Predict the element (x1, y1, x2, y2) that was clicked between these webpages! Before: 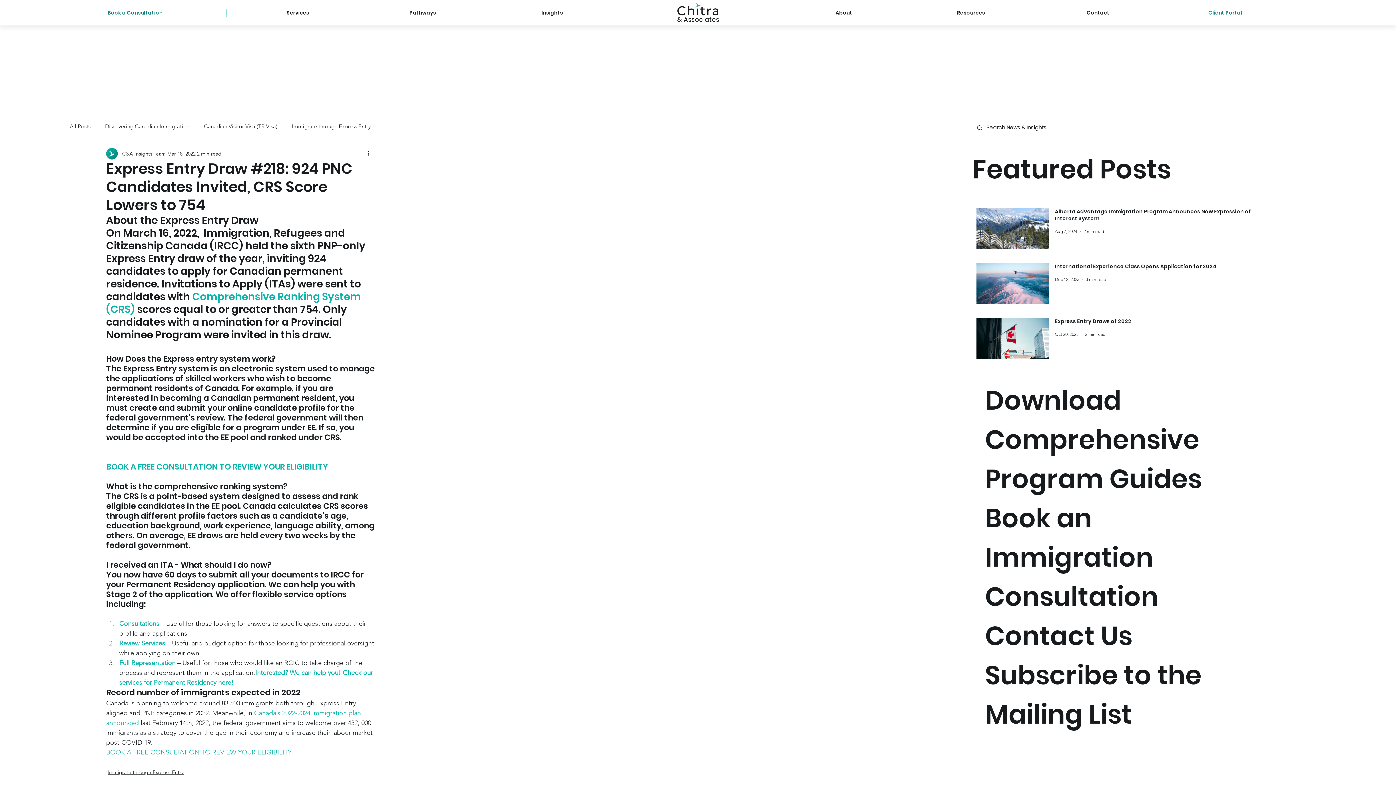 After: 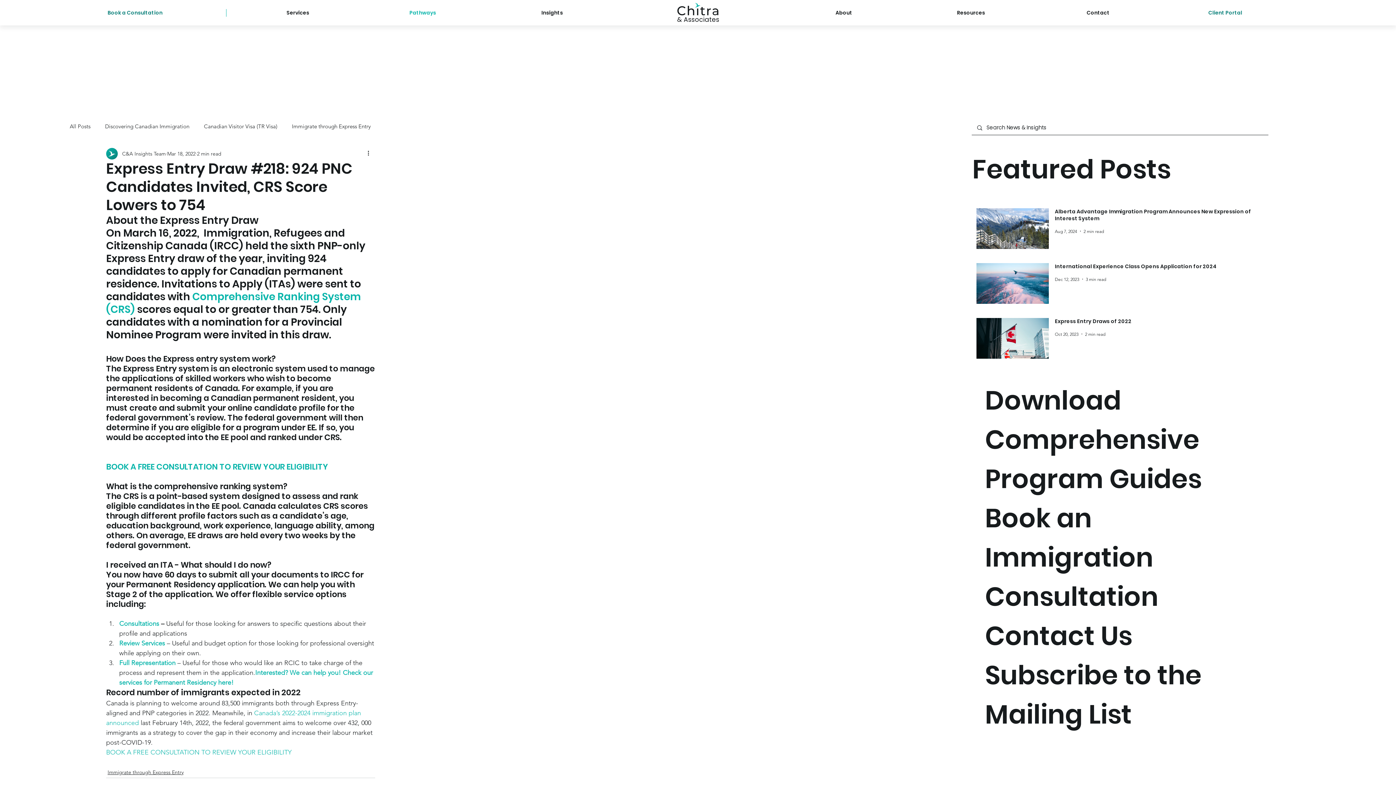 Action: bbox: (364, 0, 481, 25) label: Pathways